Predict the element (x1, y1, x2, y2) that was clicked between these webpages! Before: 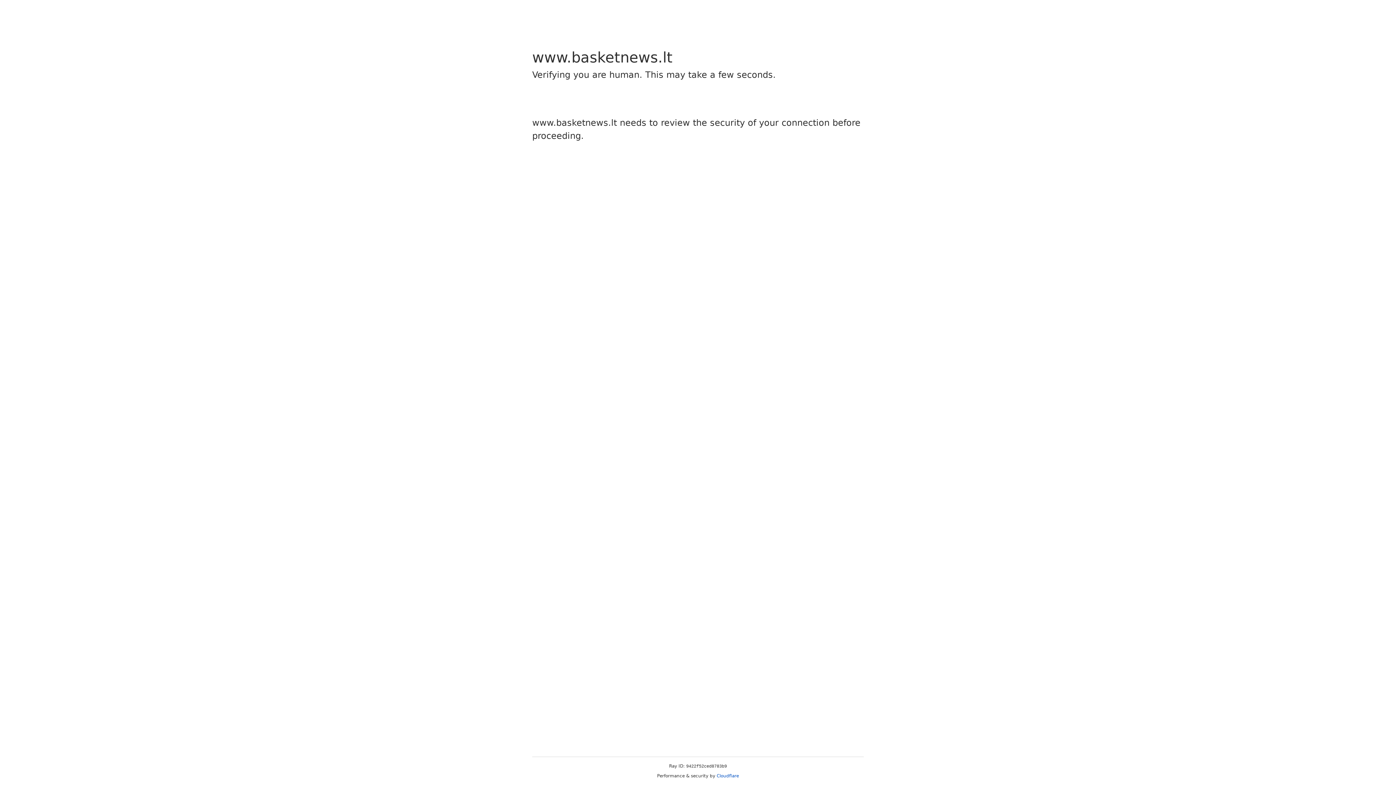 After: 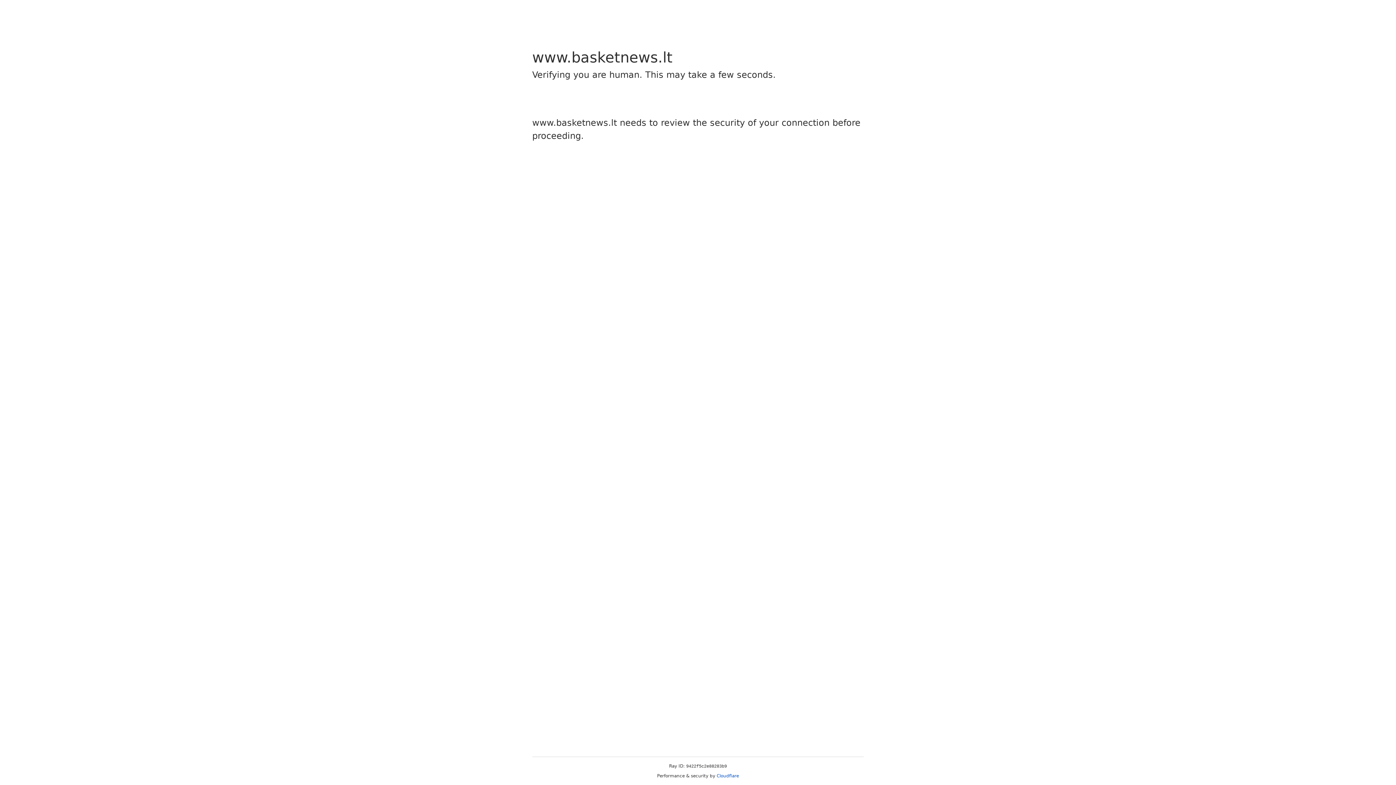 Action: bbox: (716, 773, 739, 778) label: Cloudflare